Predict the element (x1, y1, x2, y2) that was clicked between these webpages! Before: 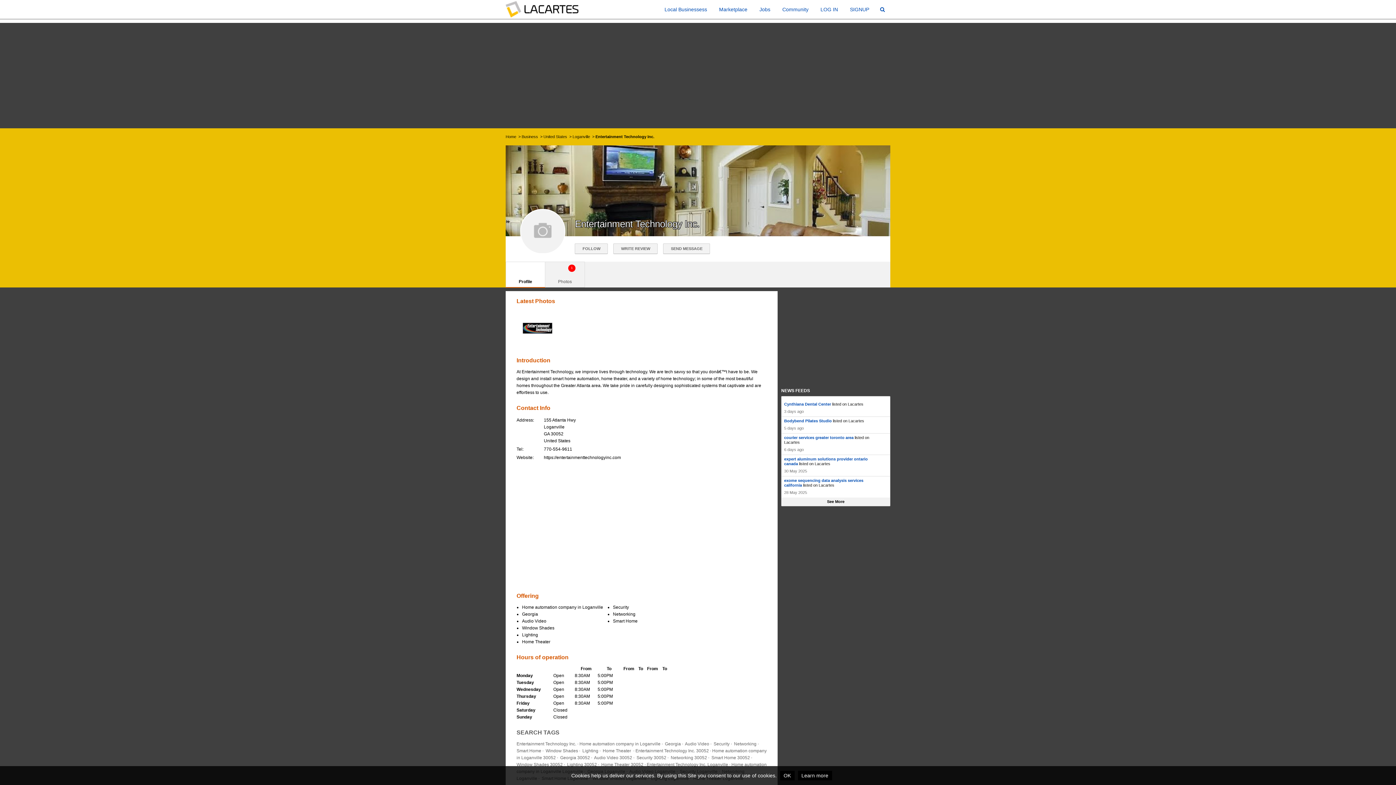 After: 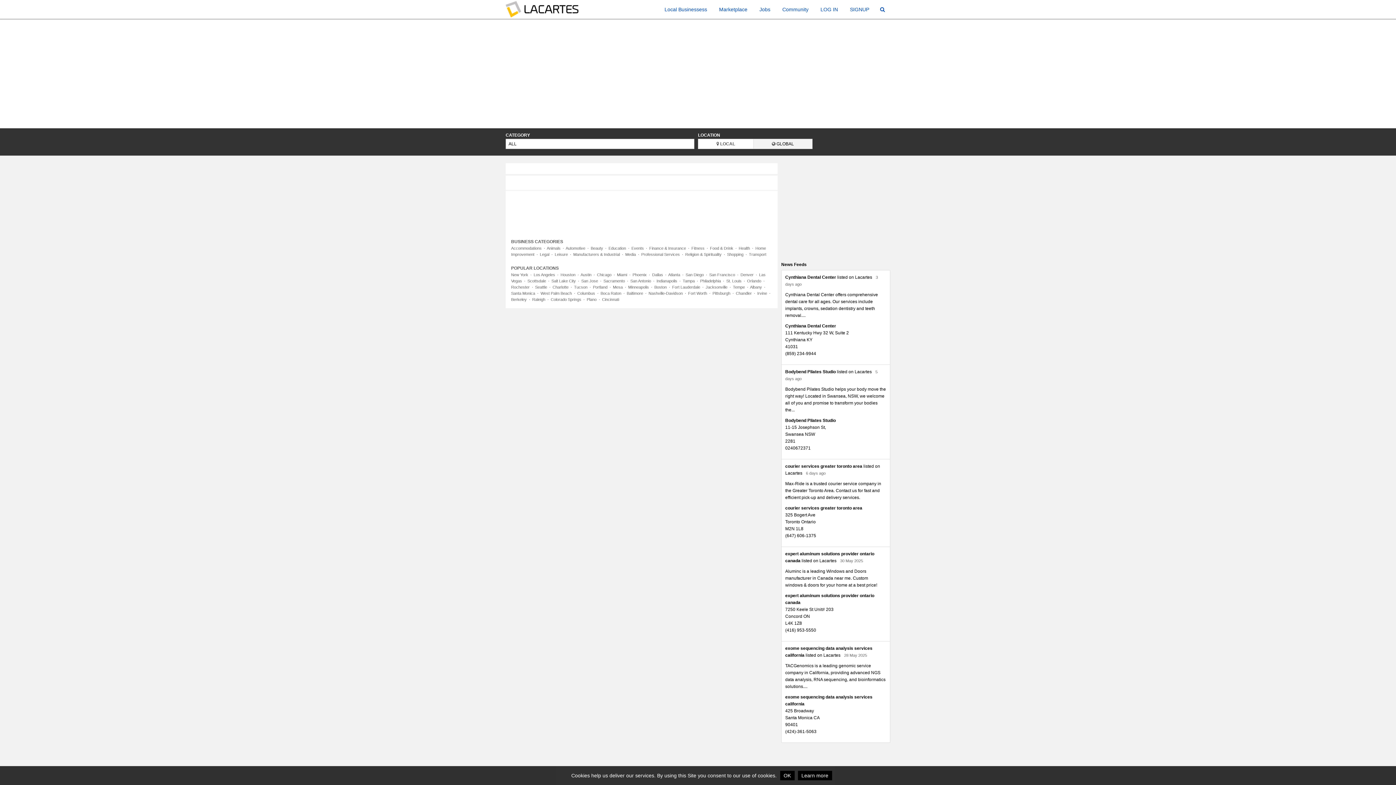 Action: label: Loganville bbox: (572, 134, 590, 138)